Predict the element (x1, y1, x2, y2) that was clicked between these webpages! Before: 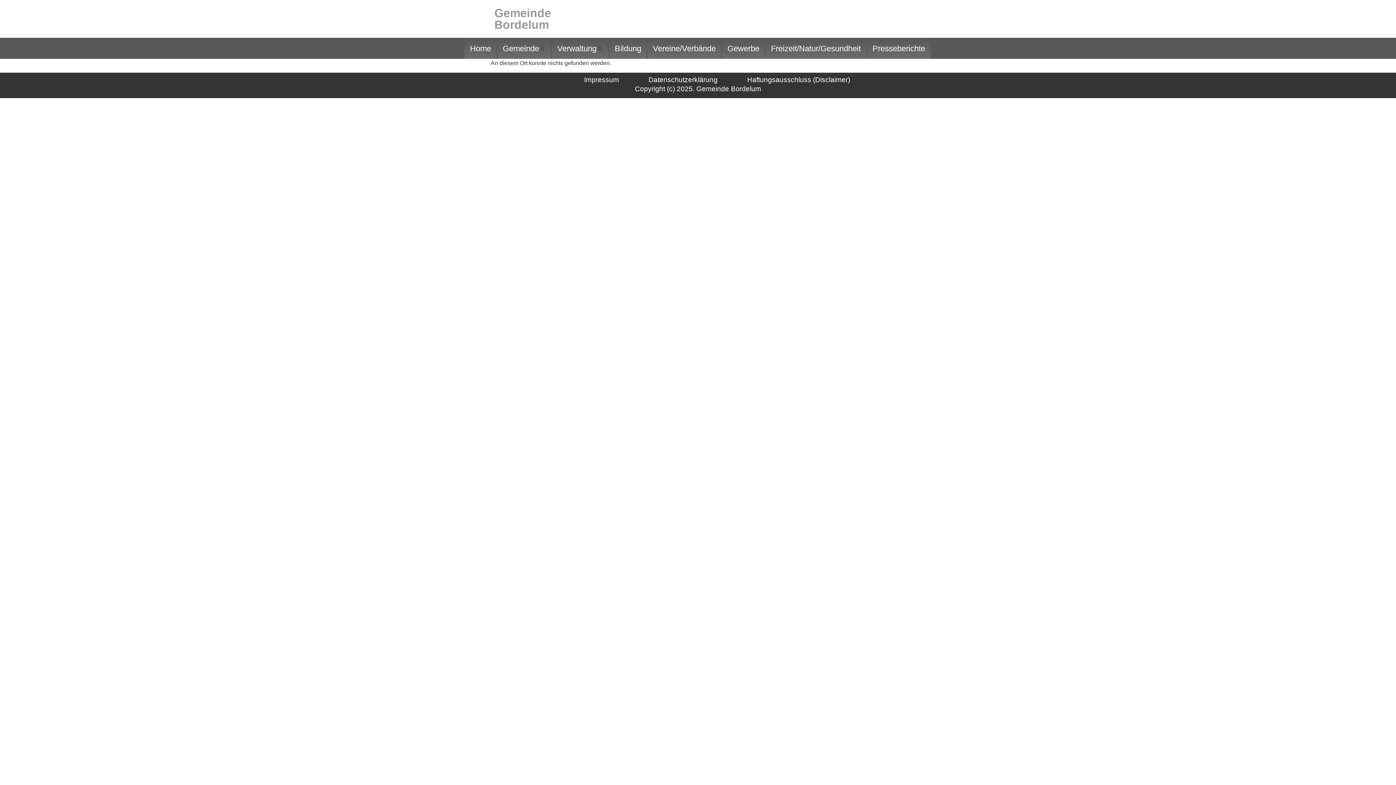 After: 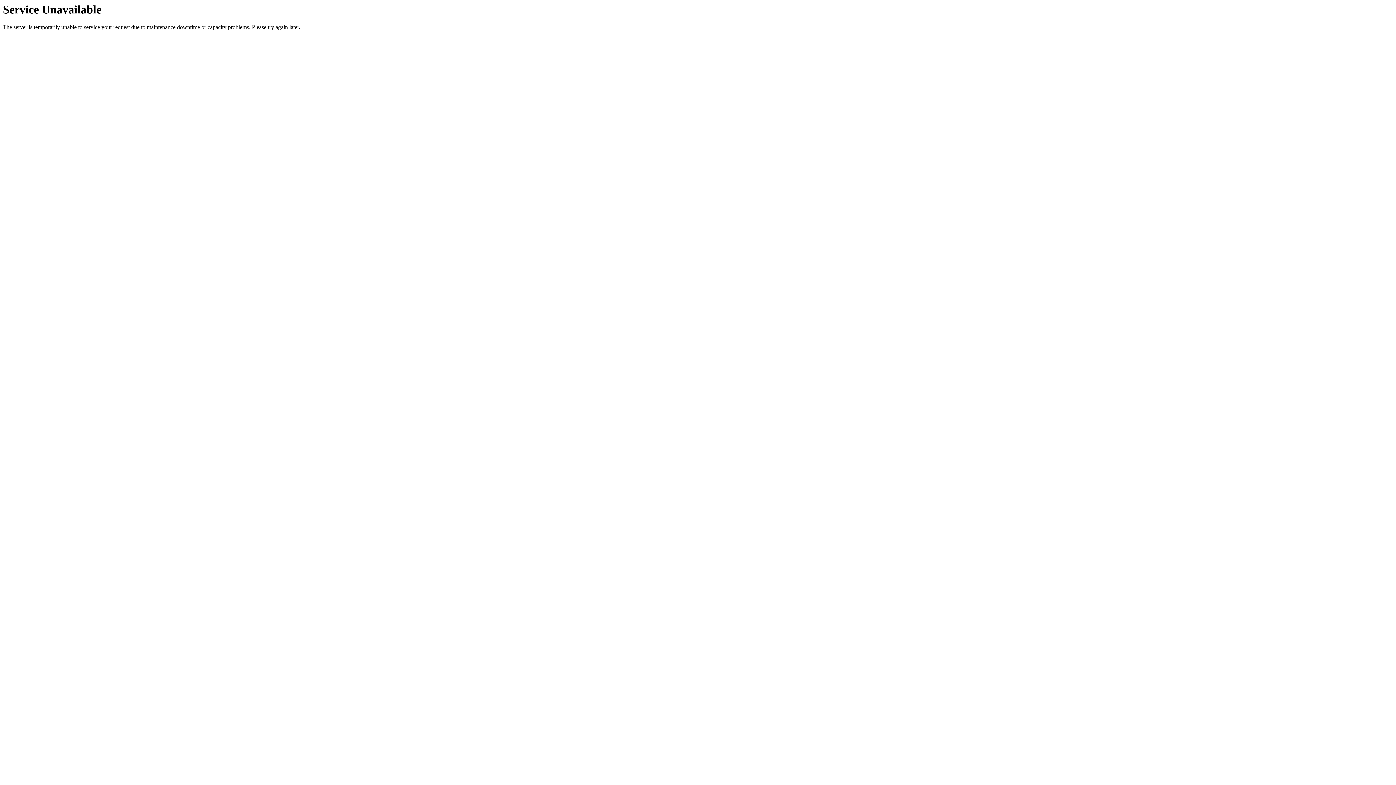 Action: label: Haftungsausschluss (Disclaimer) bbox: (747, 76, 850, 83)